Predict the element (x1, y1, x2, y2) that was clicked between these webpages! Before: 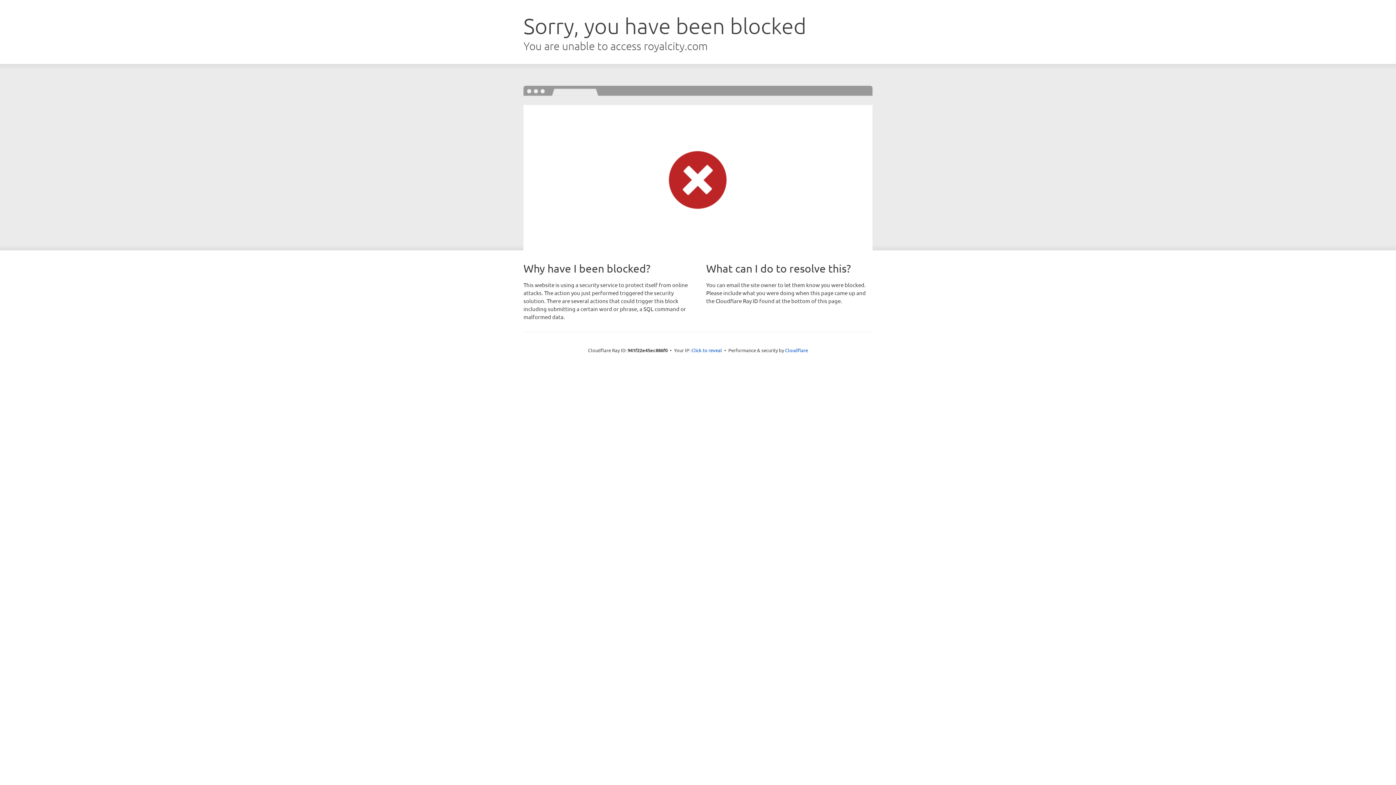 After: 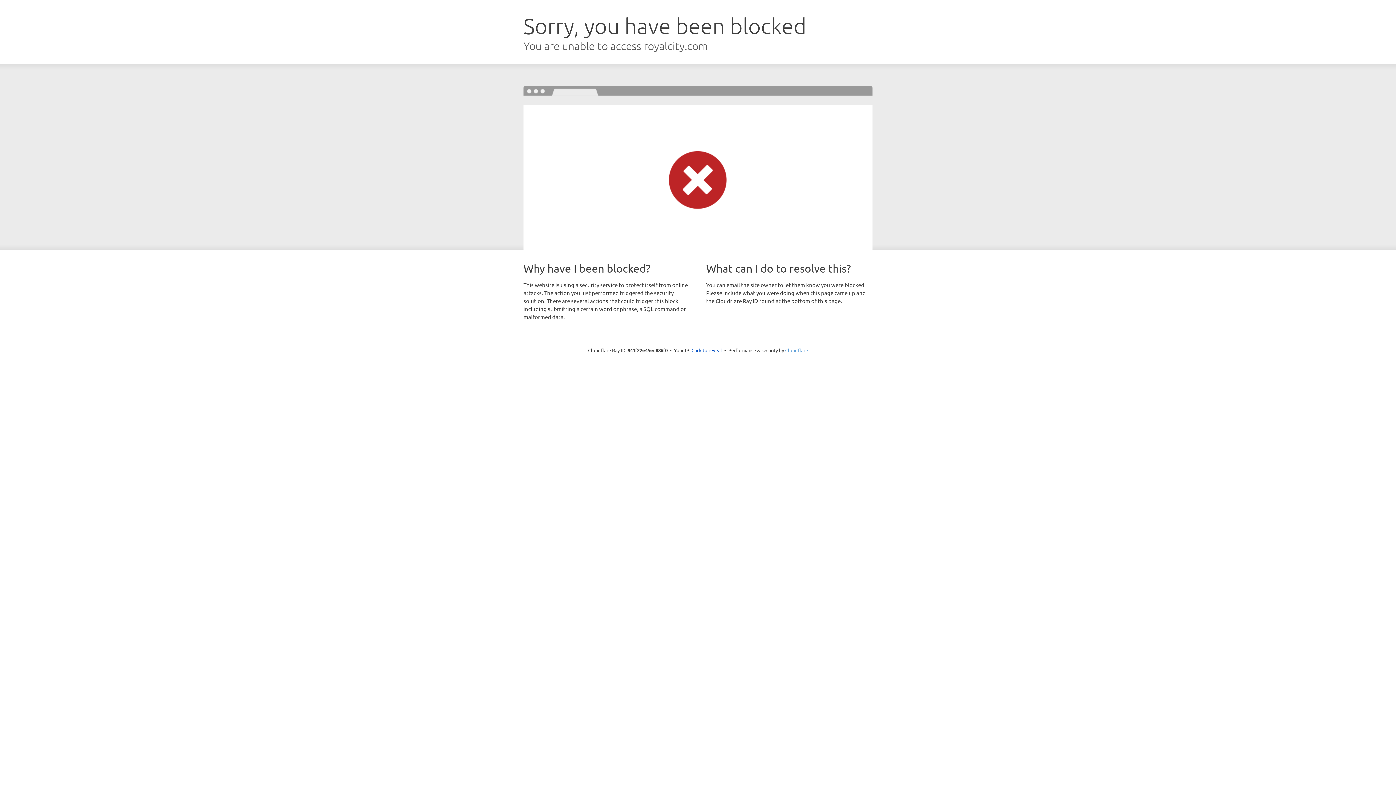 Action: label: Cloudflare bbox: (785, 347, 808, 353)